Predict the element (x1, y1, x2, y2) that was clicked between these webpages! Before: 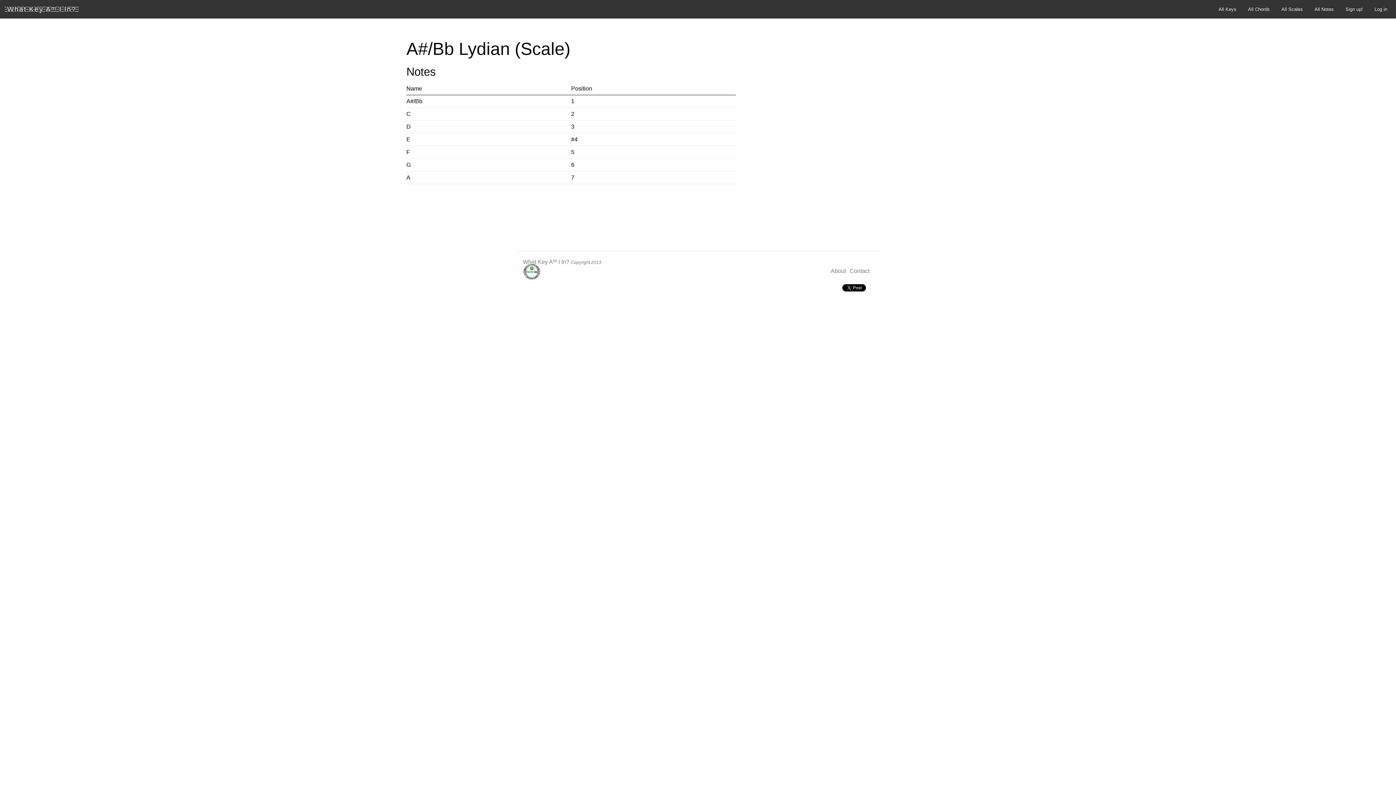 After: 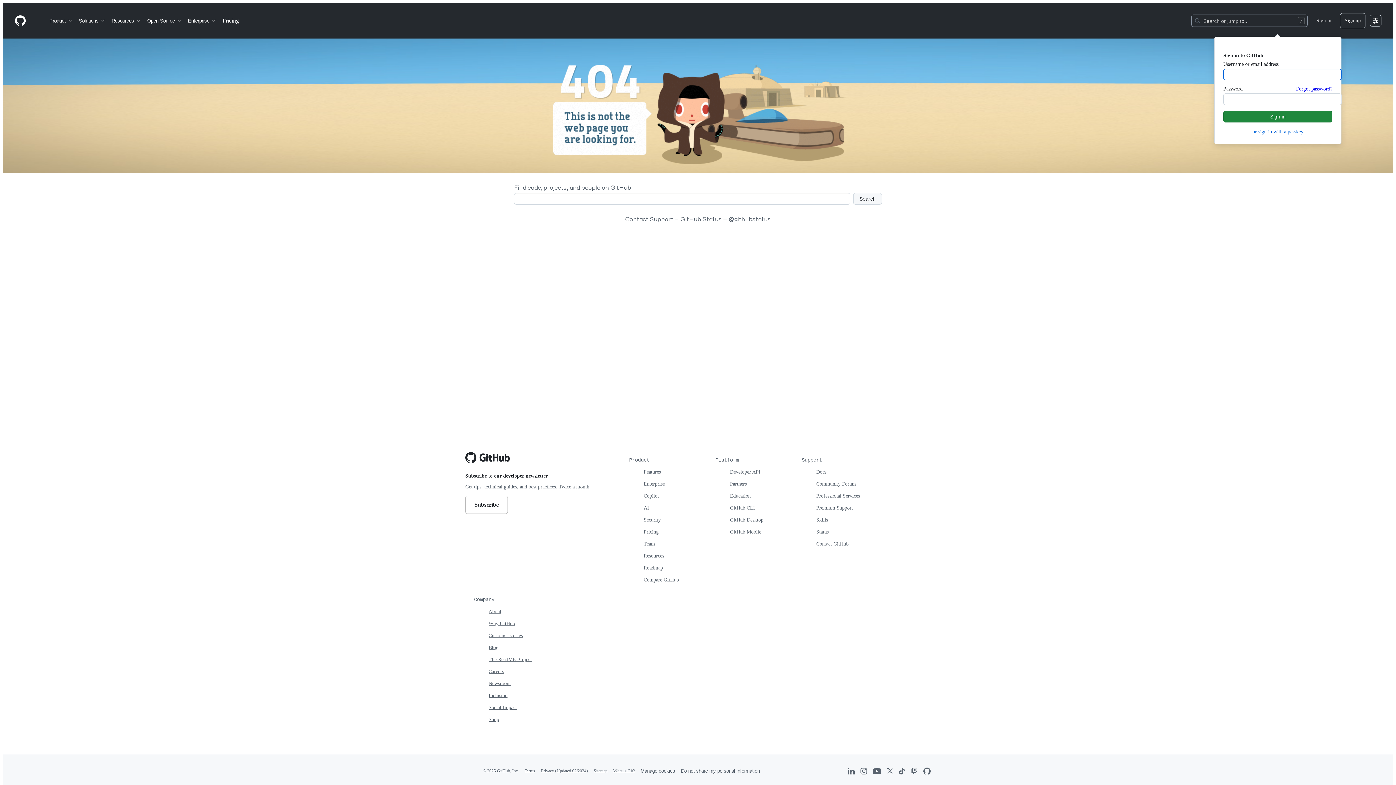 Action: bbox: (522, 259, 569, 265) label: What Key Am I In?